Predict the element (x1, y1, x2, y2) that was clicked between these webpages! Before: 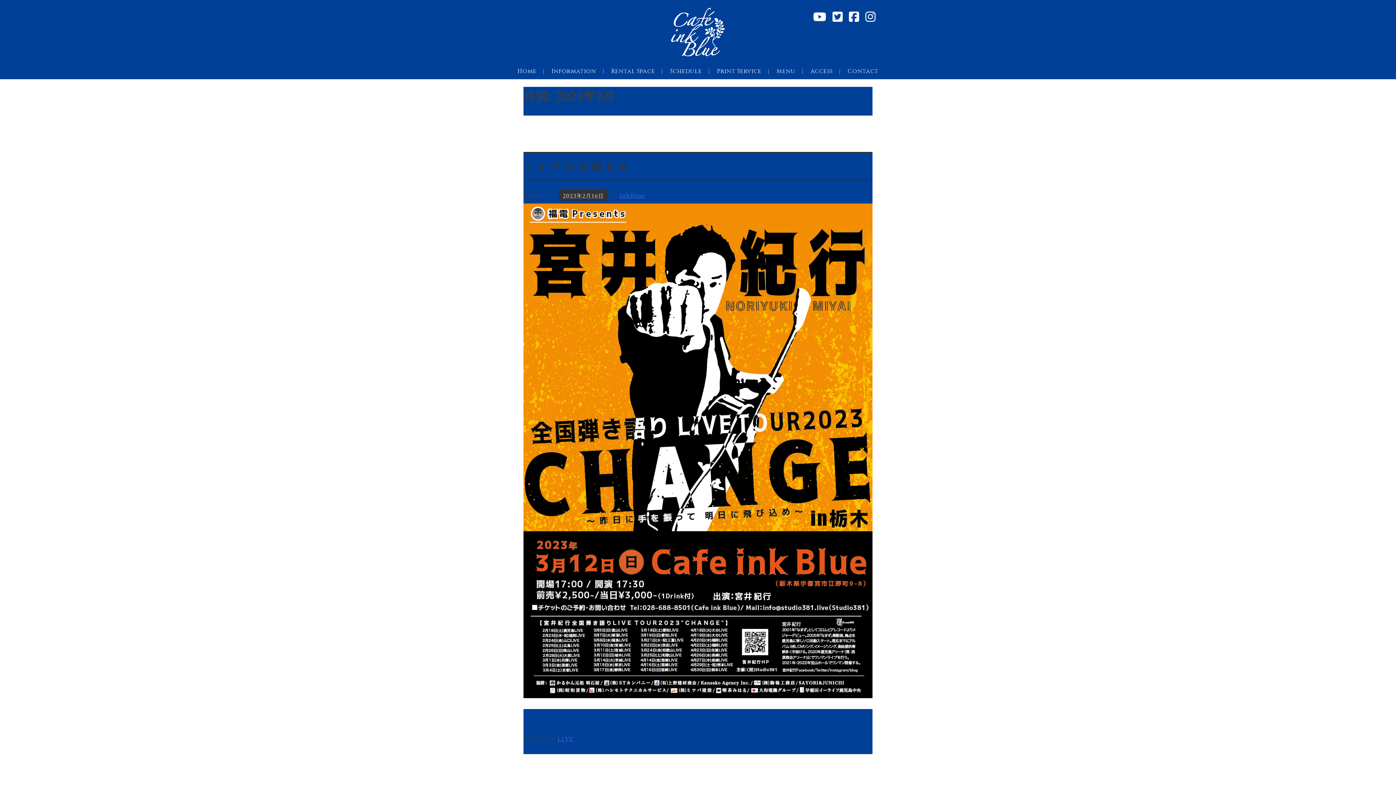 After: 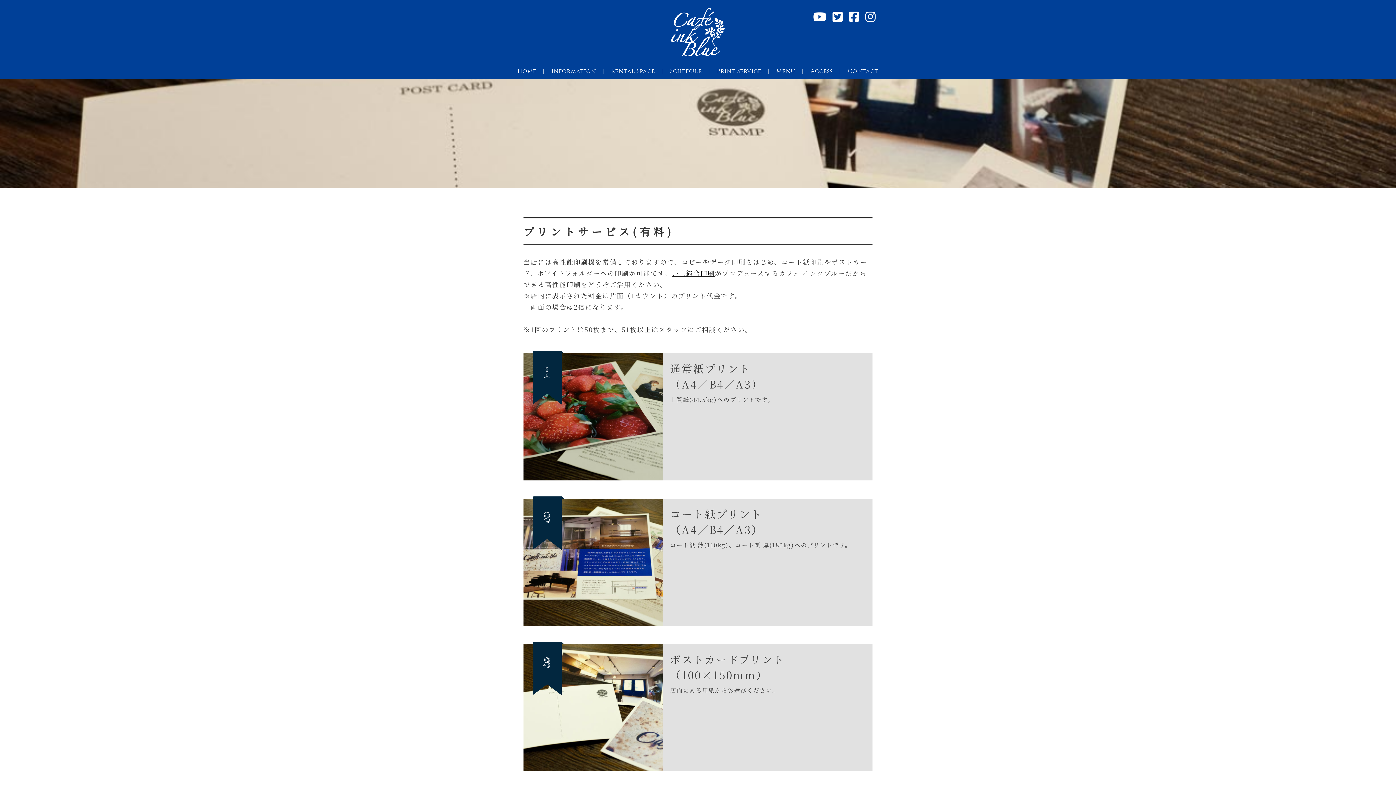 Action: bbox: (717, 67, 761, 76) label: Print Service